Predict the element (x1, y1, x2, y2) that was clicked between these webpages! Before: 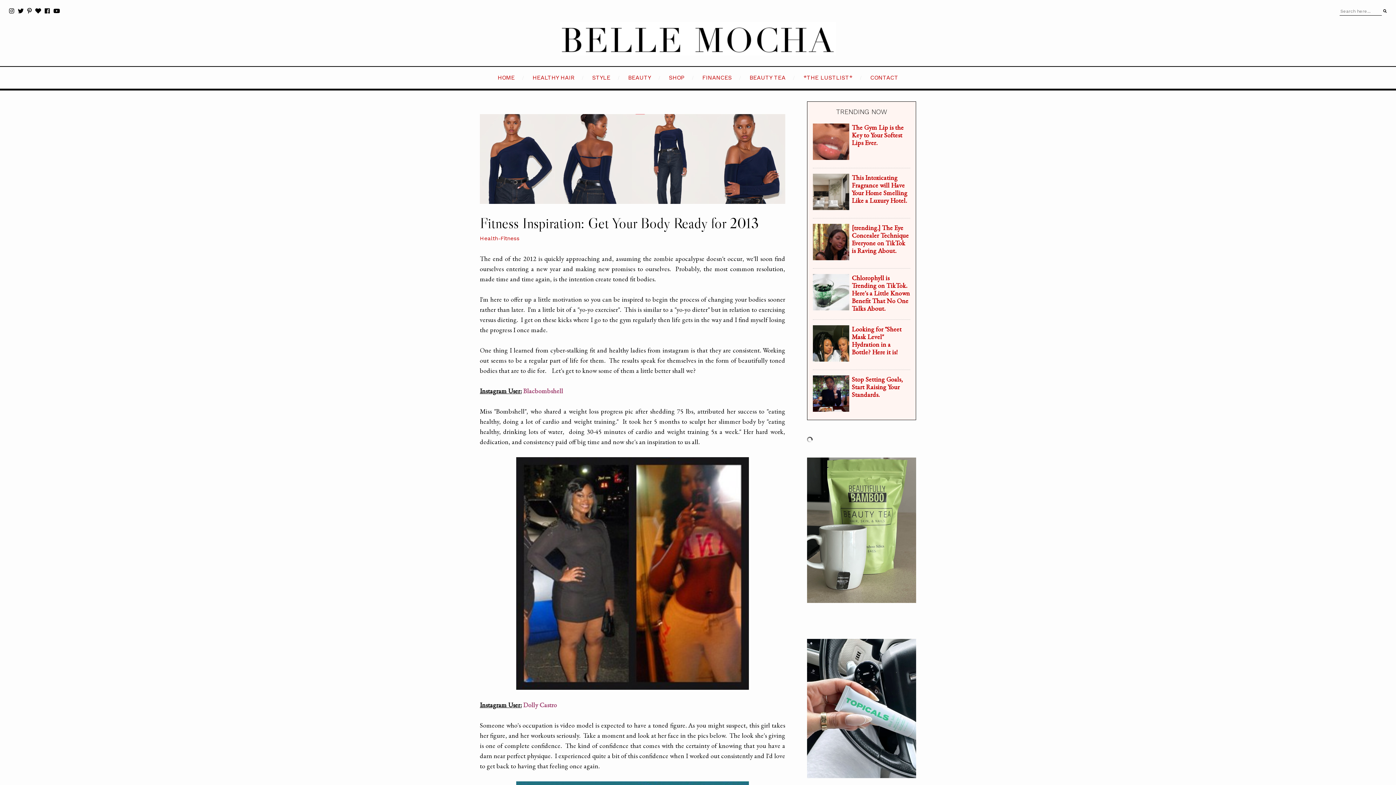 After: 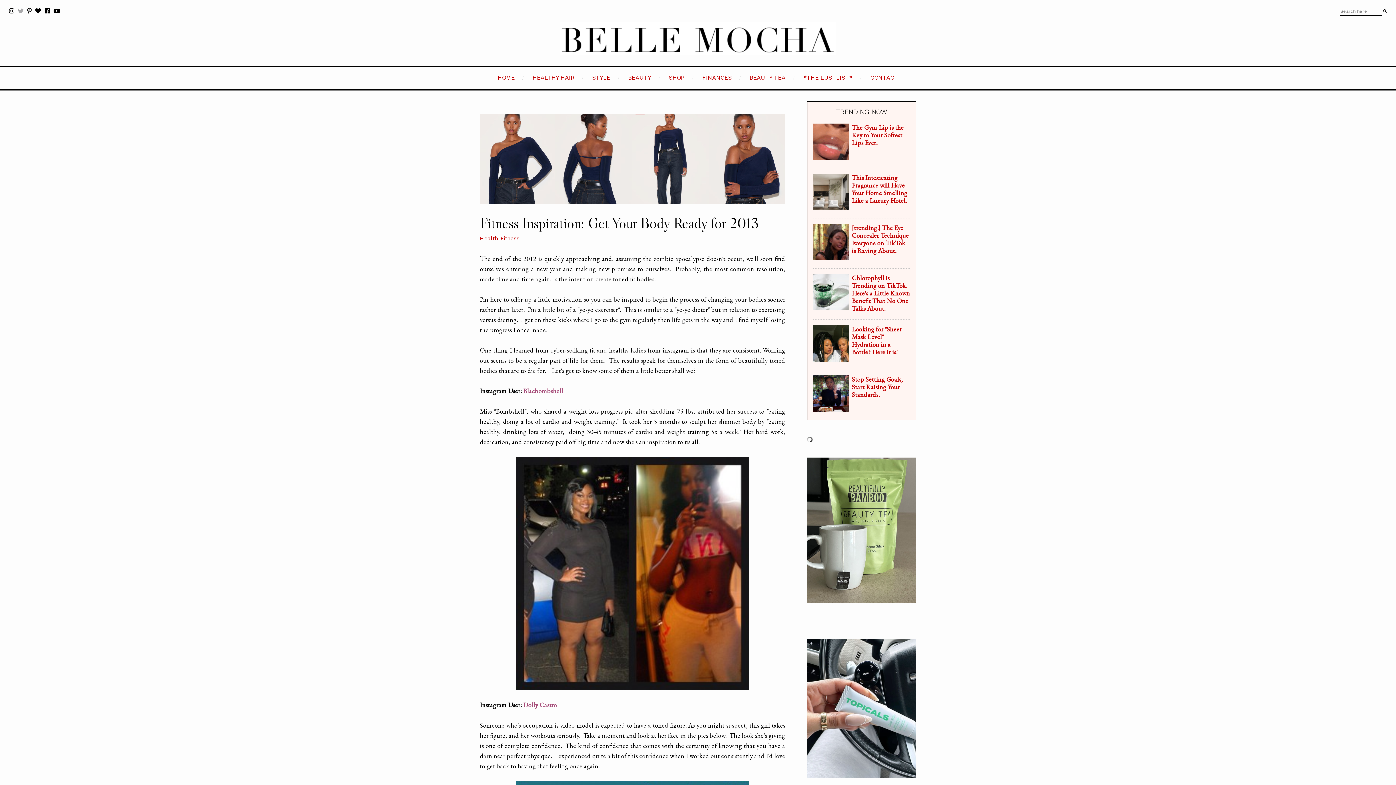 Action: bbox: (17, 1, 23, 22)